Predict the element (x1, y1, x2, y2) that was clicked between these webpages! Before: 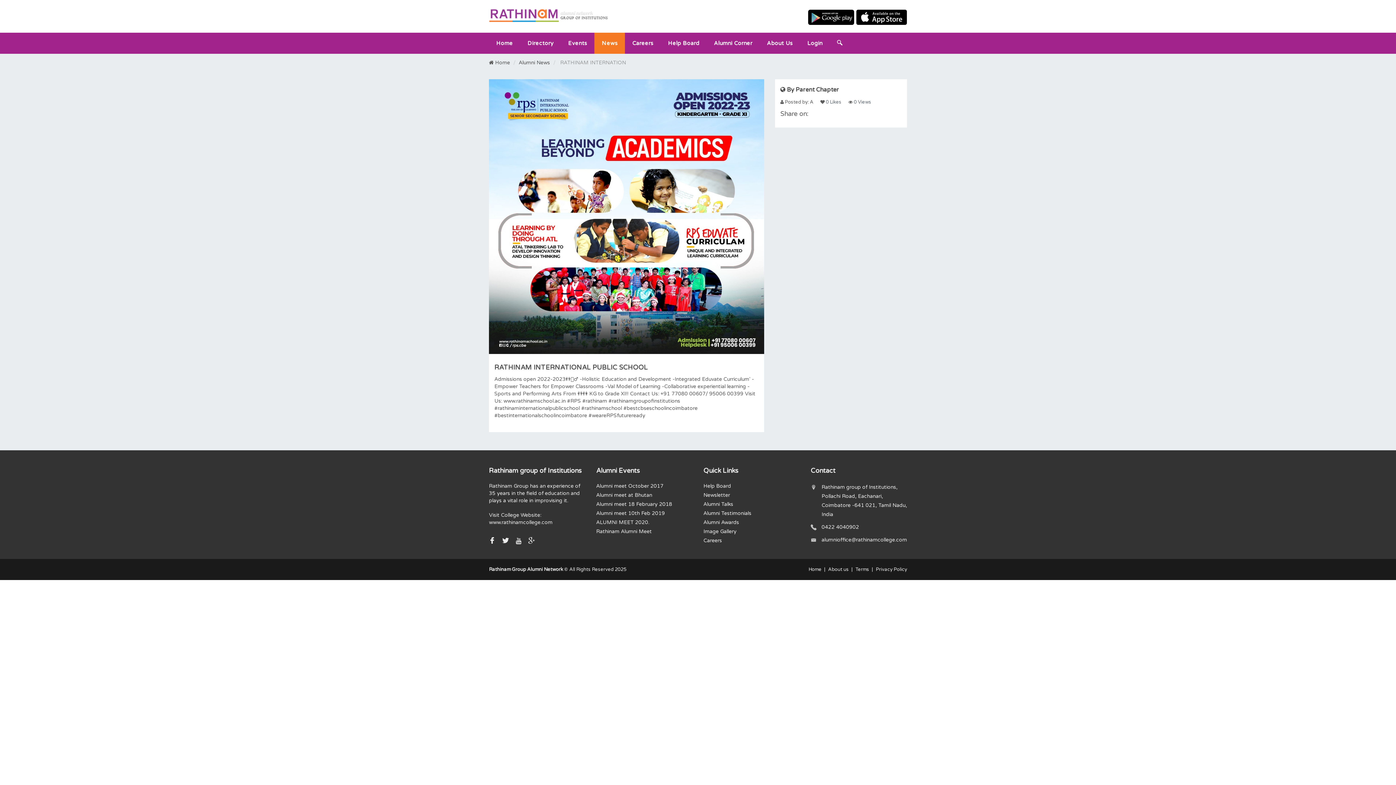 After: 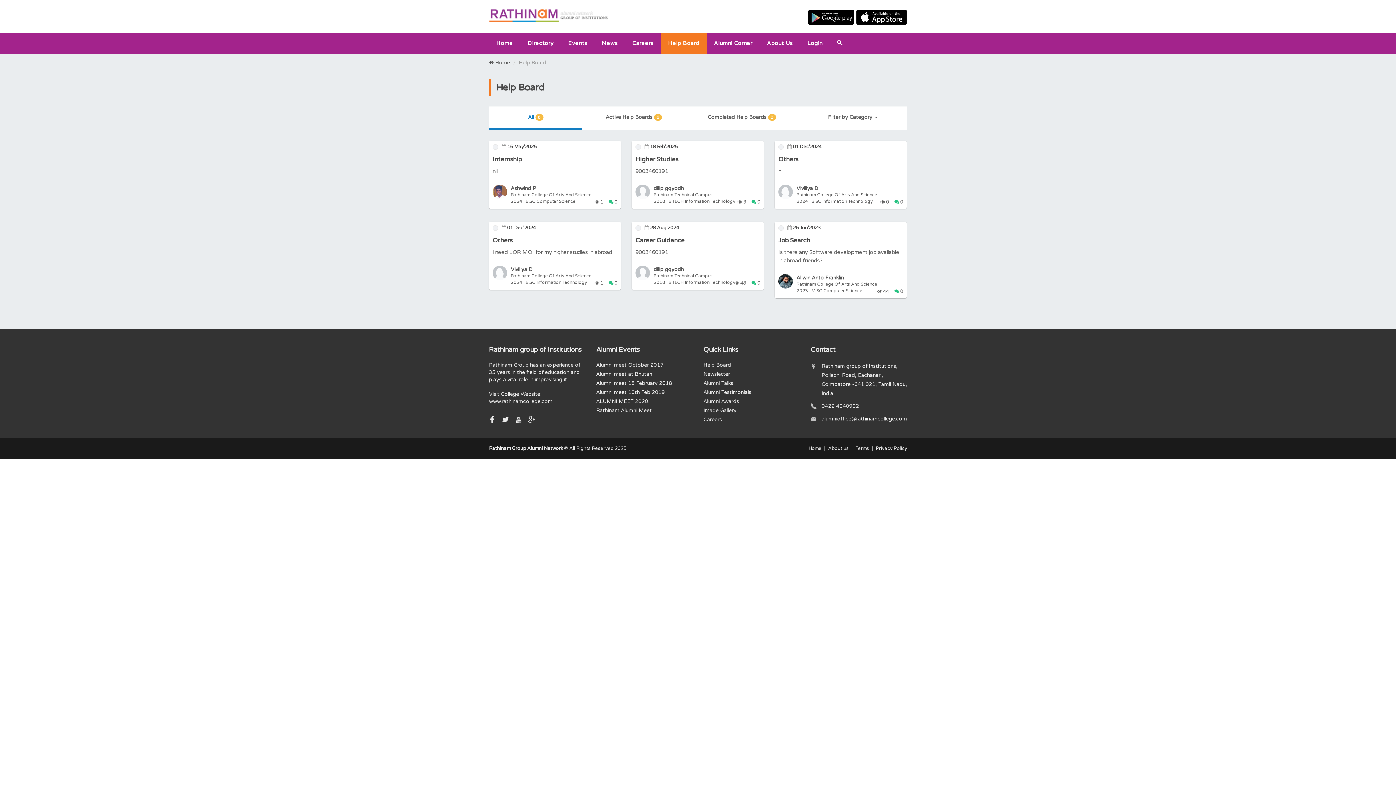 Action: bbox: (660, 32, 706, 53) label: Help Board